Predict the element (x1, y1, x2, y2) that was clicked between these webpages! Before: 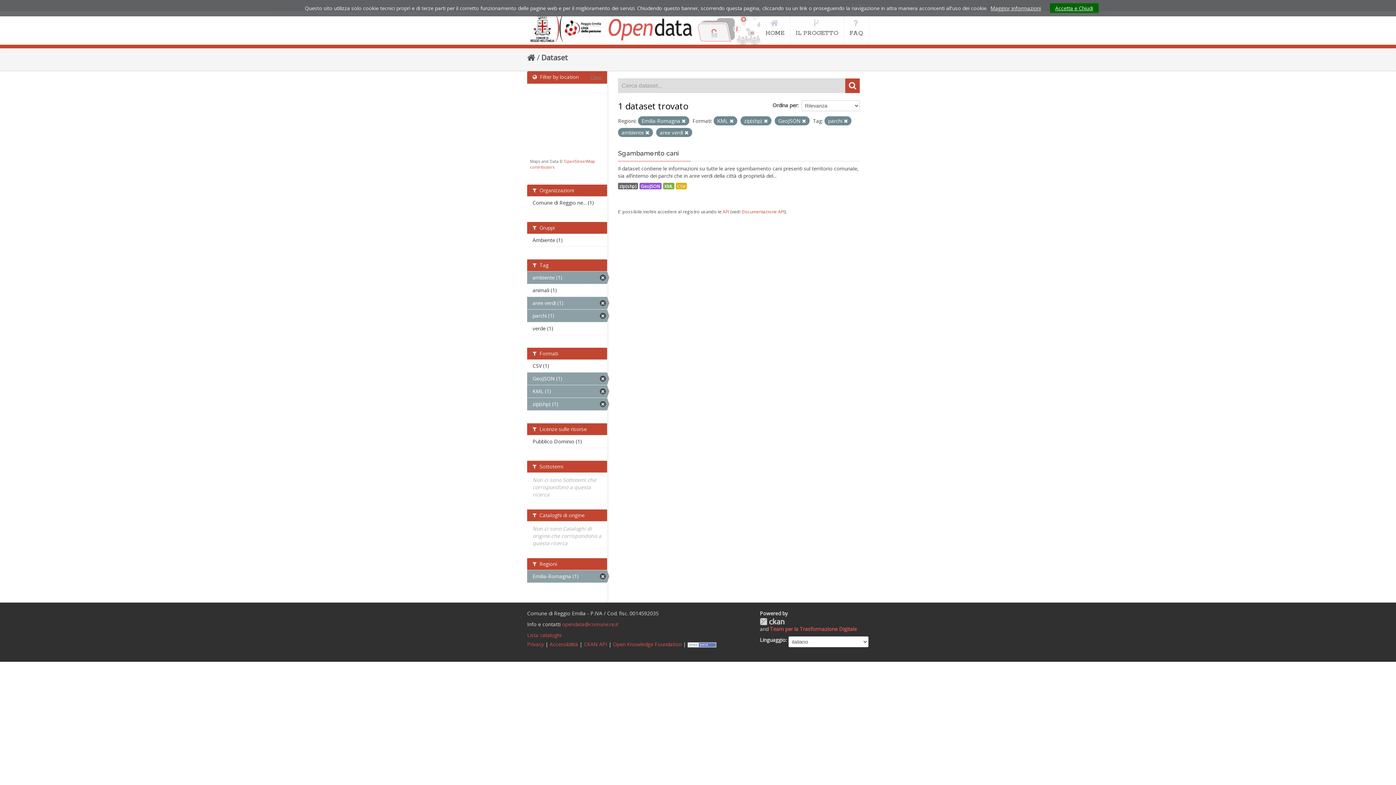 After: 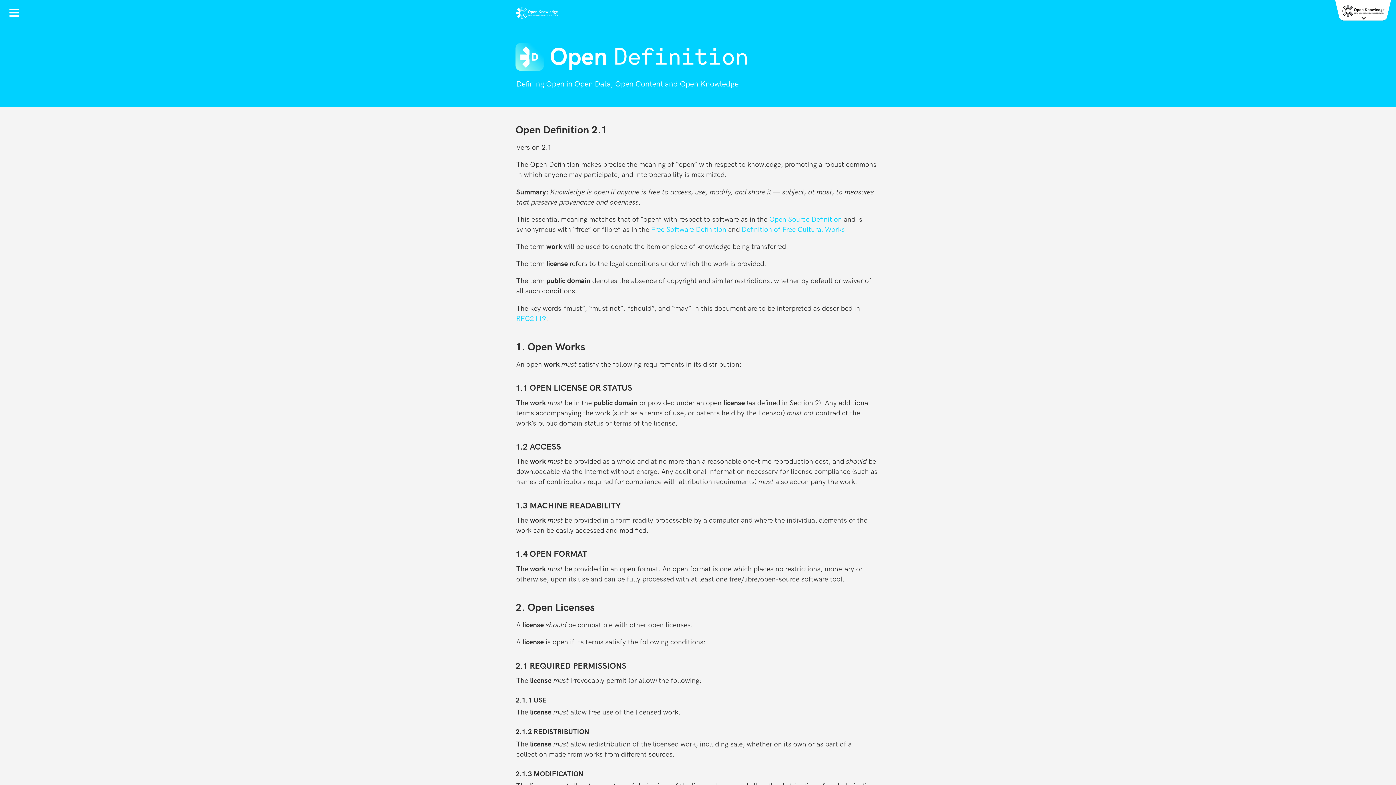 Action: bbox: (687, 641, 716, 648)